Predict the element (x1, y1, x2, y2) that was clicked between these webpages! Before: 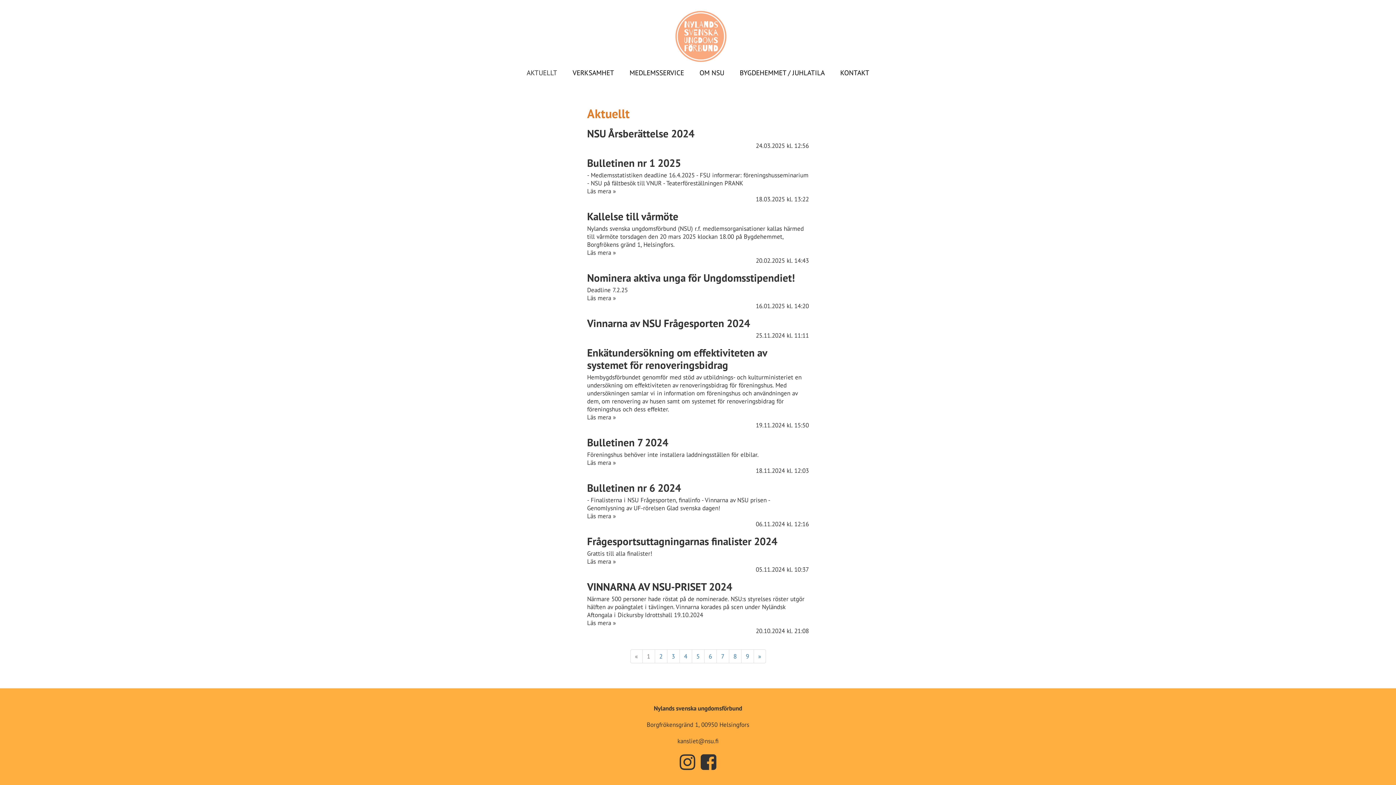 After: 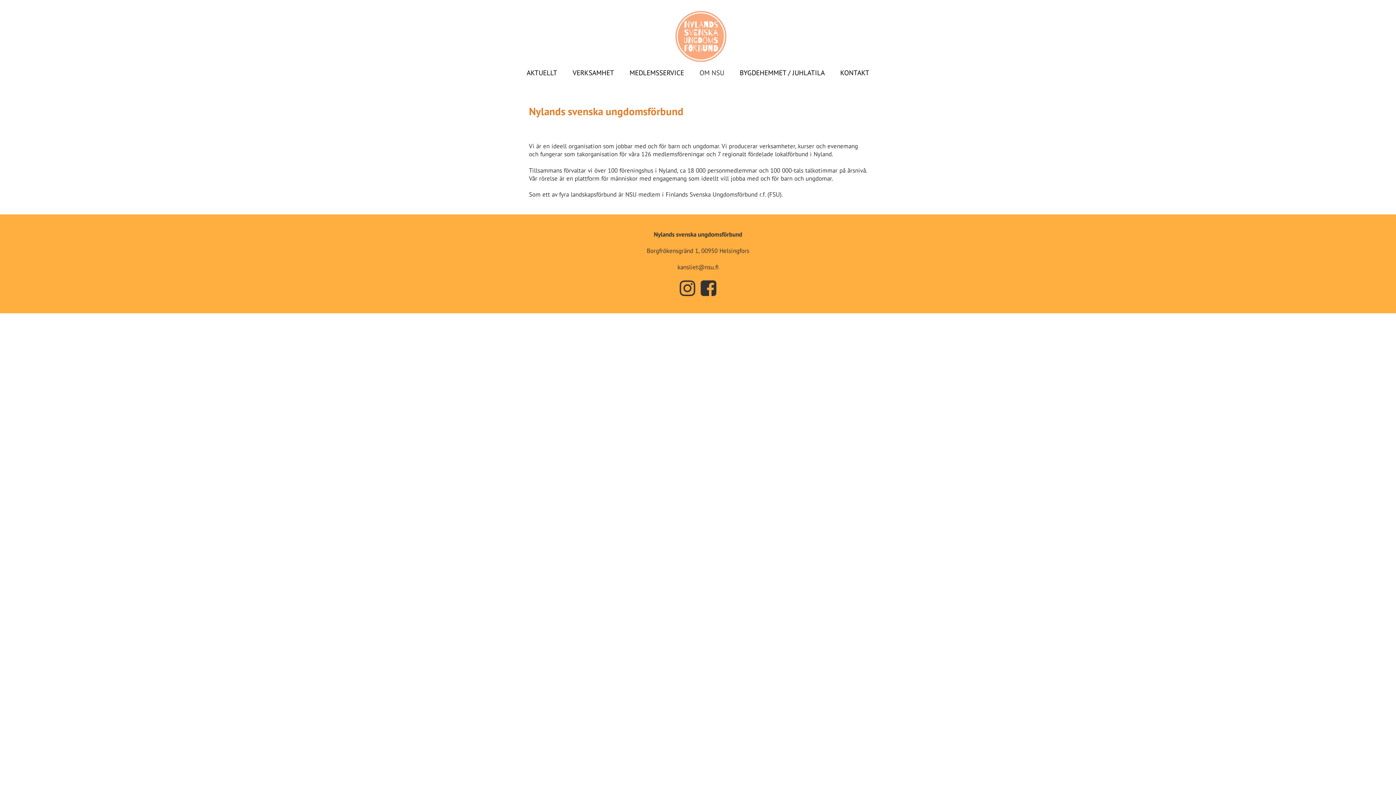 Action: bbox: (692, 63, 732, 80) label: OM NSU